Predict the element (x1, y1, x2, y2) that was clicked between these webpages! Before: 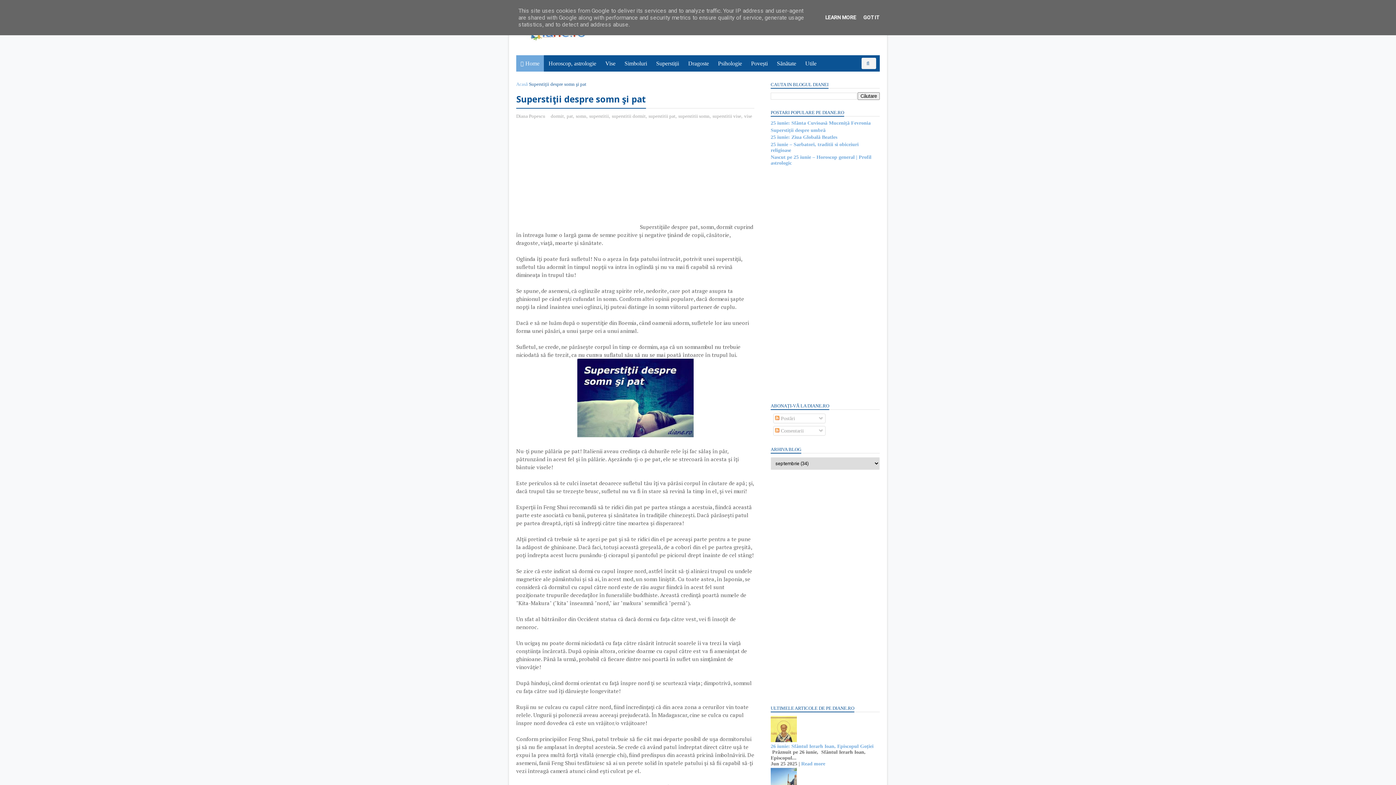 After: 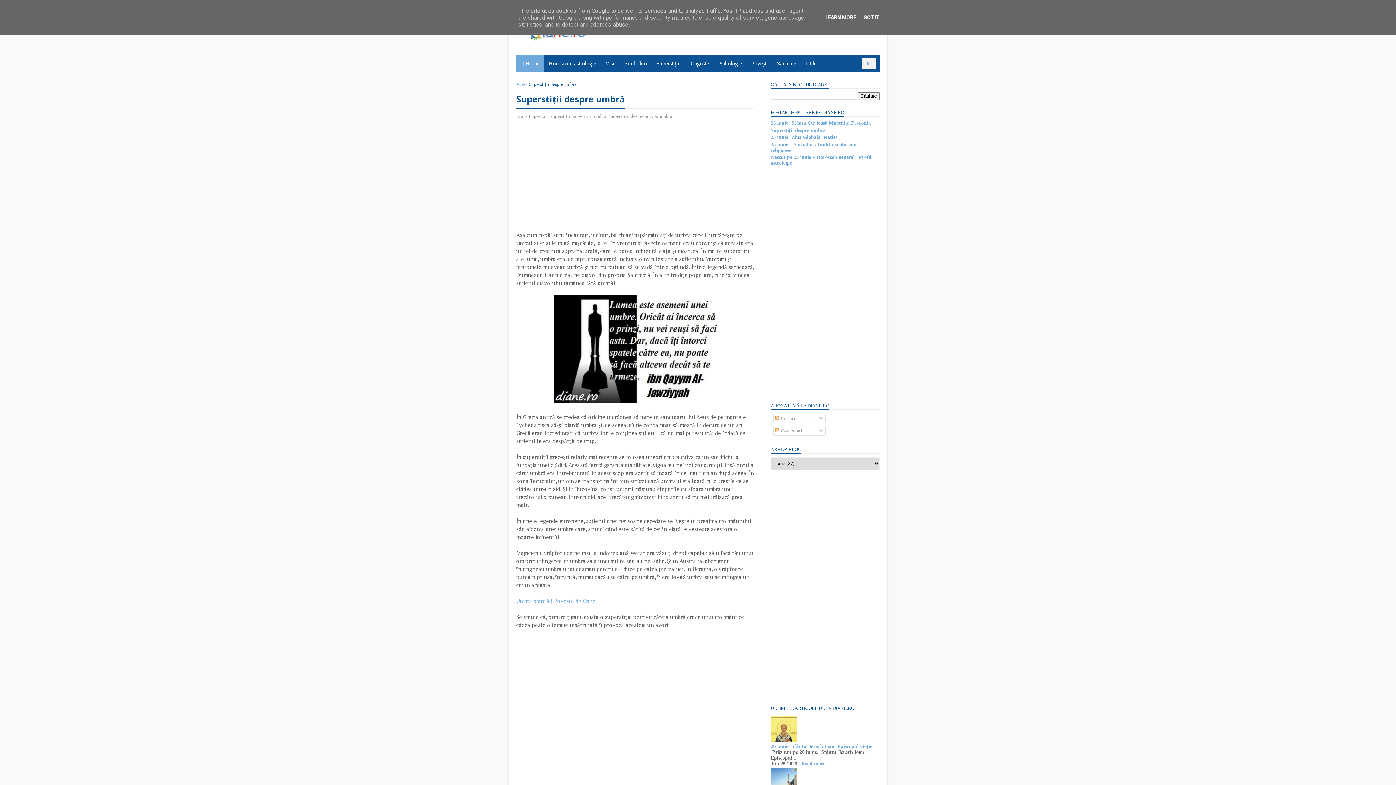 Action: bbox: (770, 127, 825, 132) label: Superstiții despre umbră